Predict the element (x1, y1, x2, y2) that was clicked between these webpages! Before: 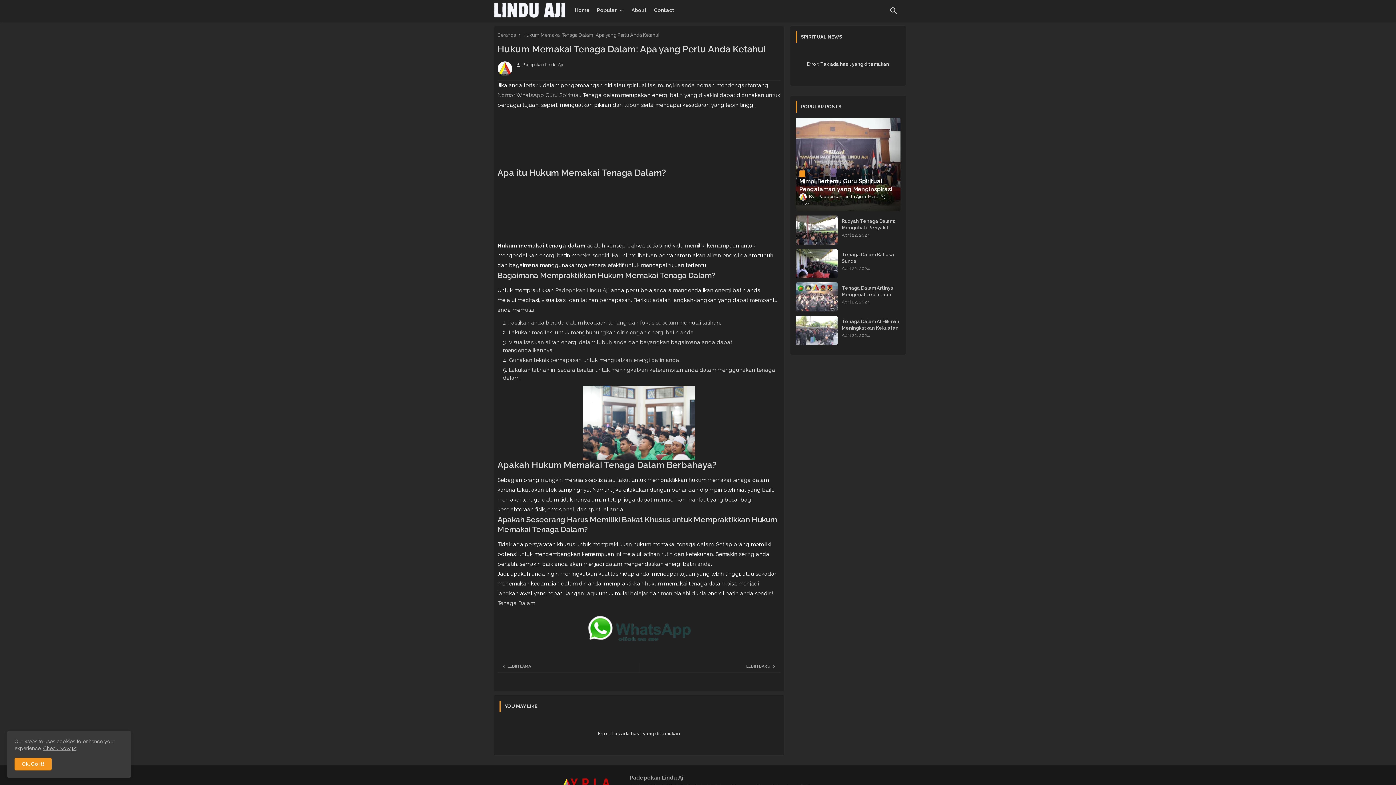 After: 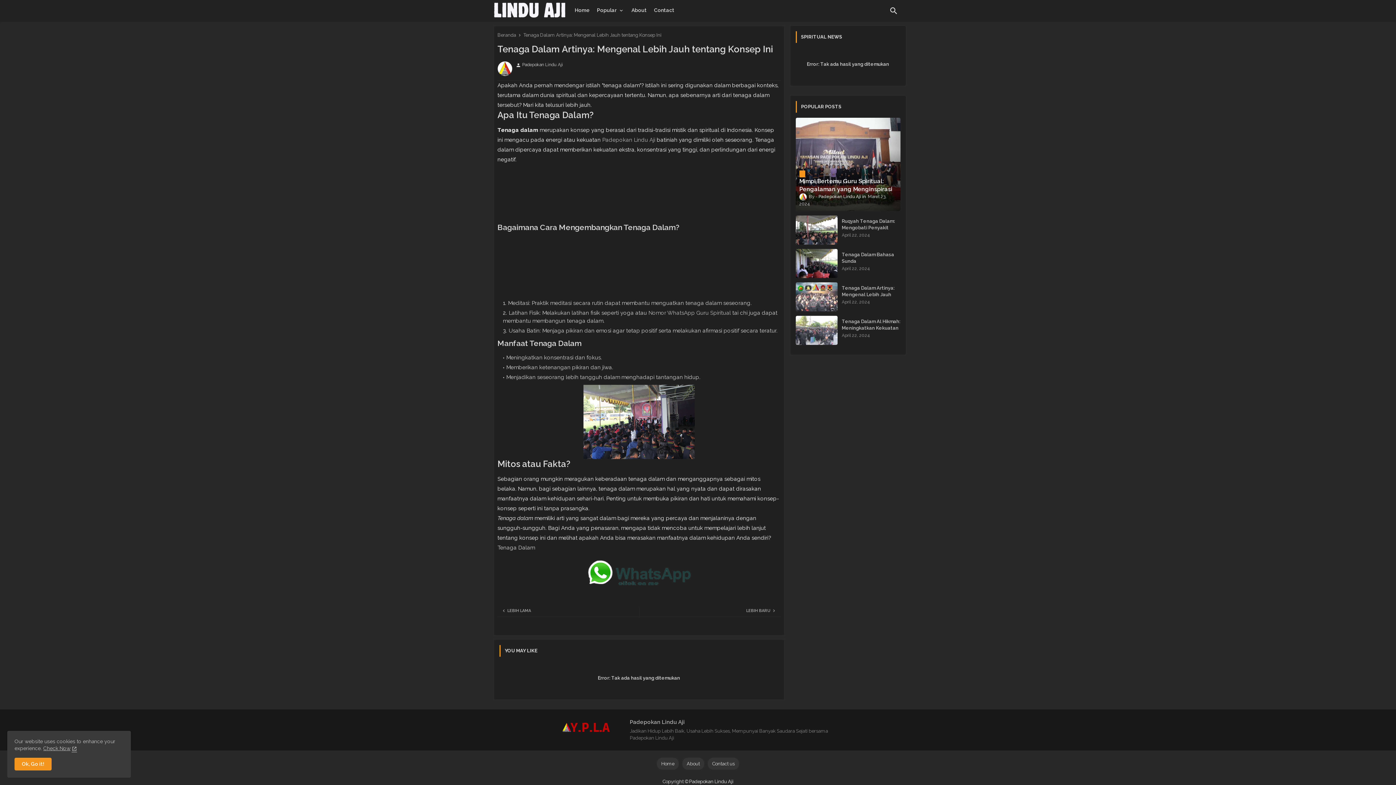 Action: bbox: (795, 282, 837, 311)